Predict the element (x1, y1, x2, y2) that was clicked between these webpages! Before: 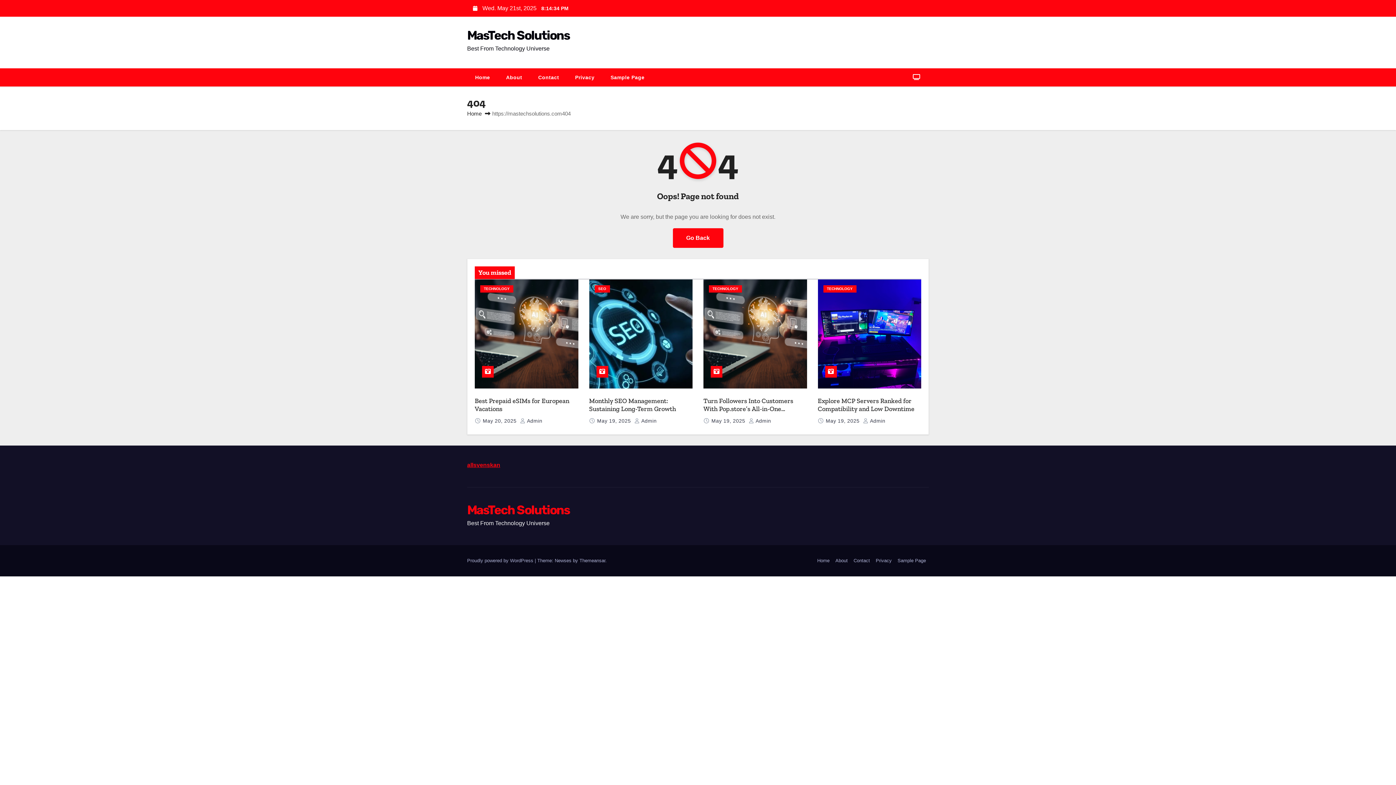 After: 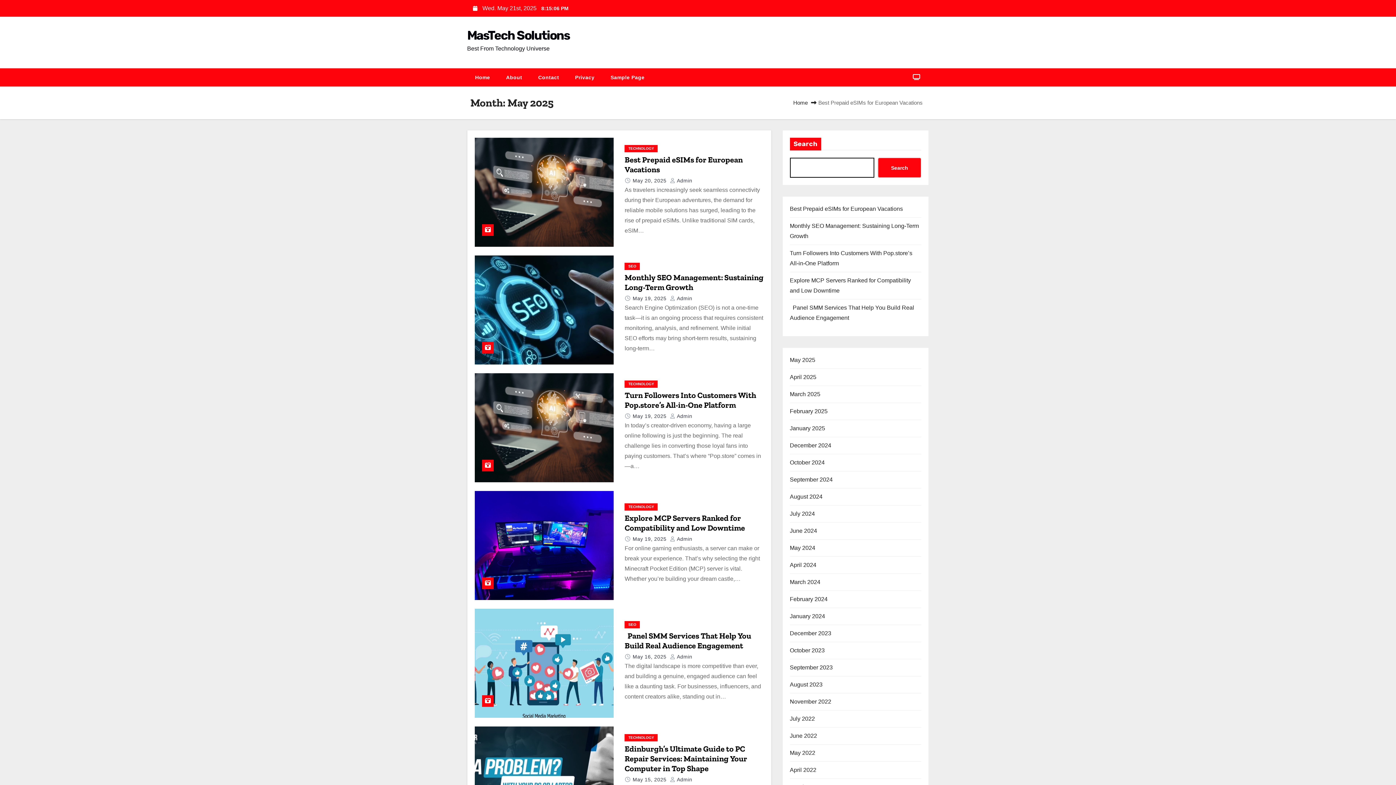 Action: bbox: (597, 418, 632, 424) label: May 19, 2025 